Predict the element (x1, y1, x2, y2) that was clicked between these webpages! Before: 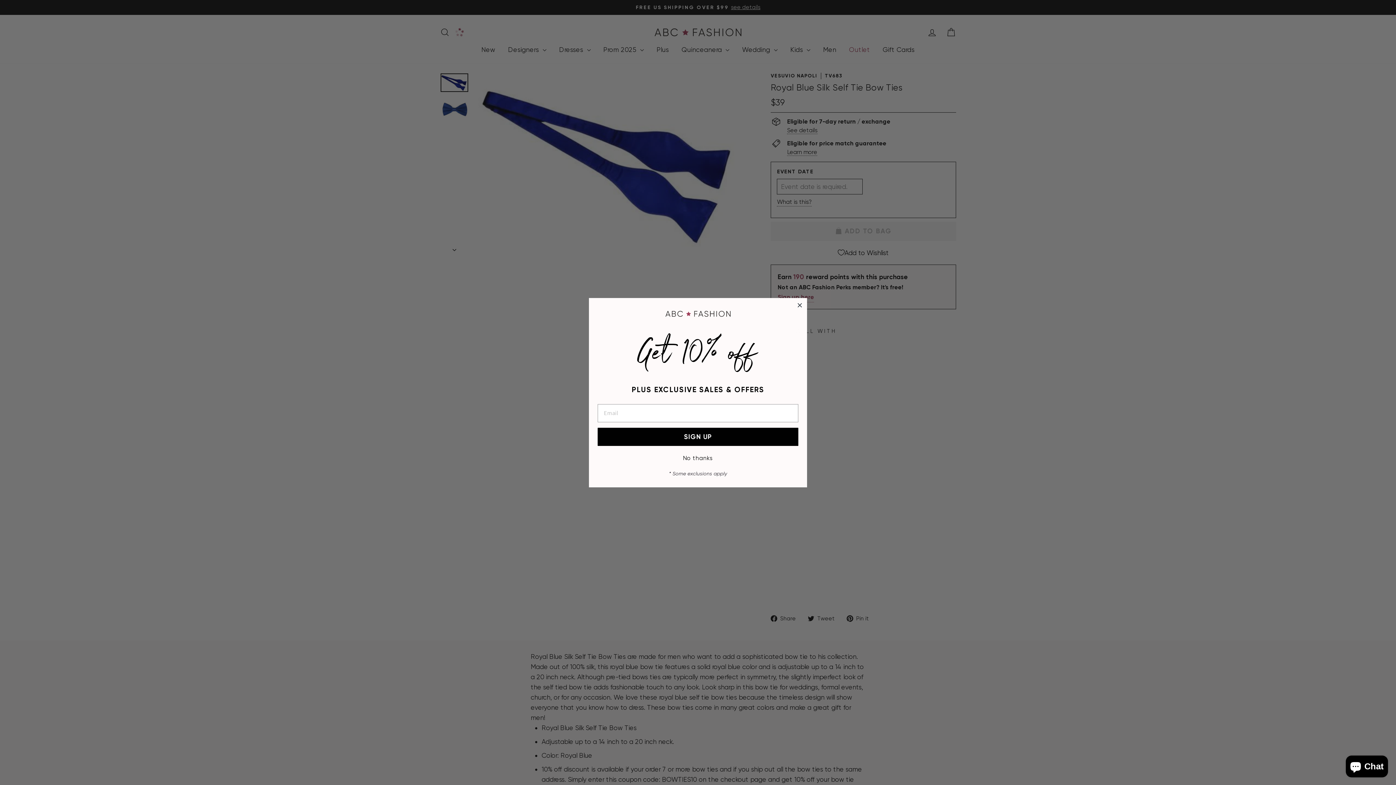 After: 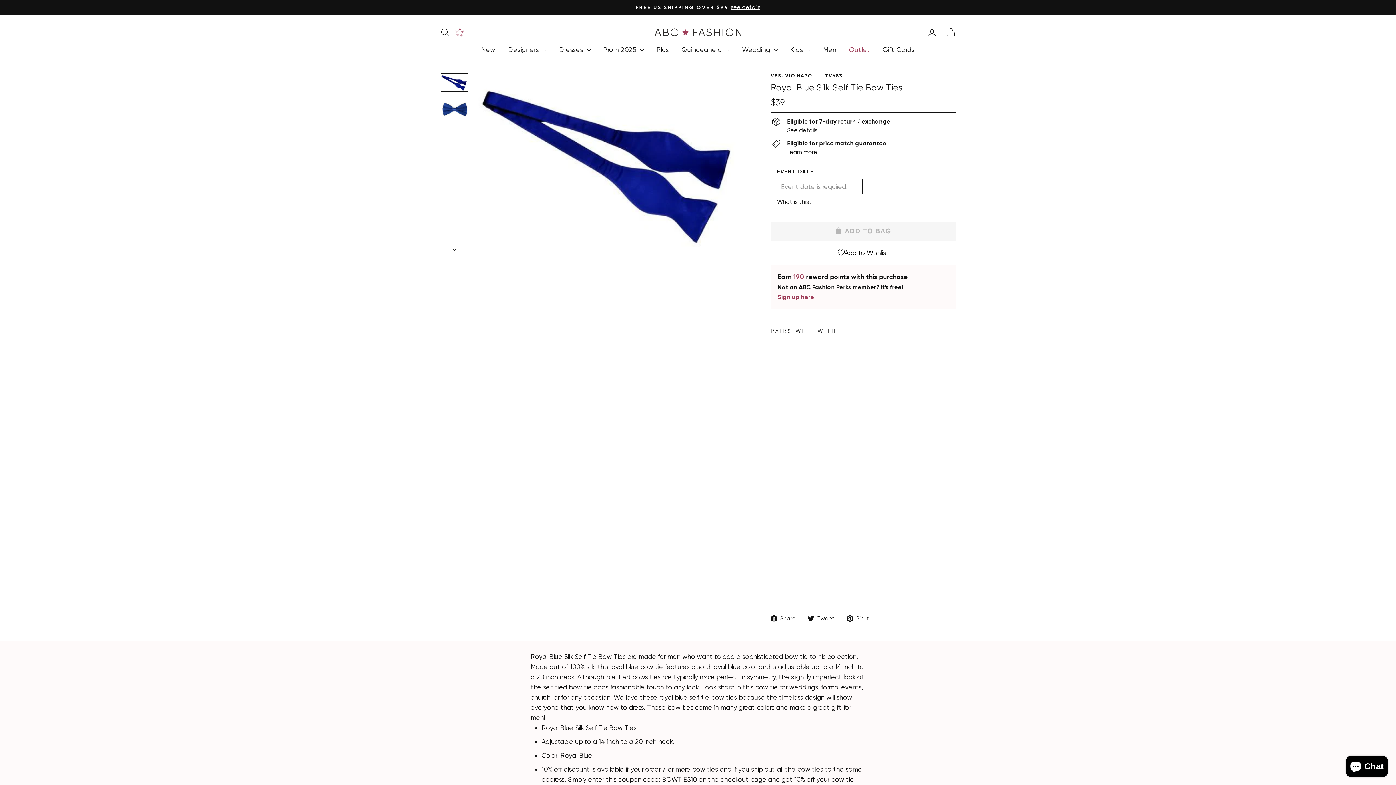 Action: label: Close dialog bbox: (795, 300, 804, 309)